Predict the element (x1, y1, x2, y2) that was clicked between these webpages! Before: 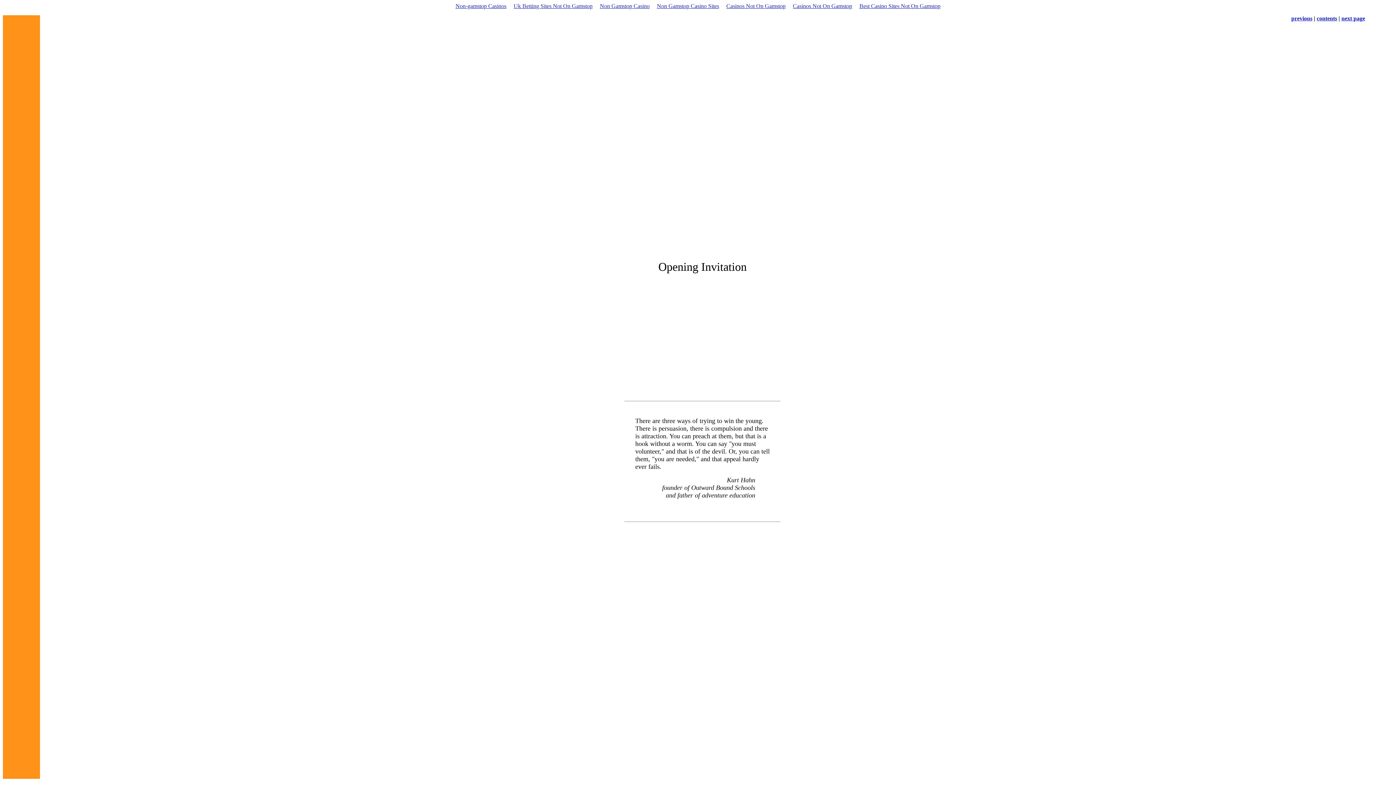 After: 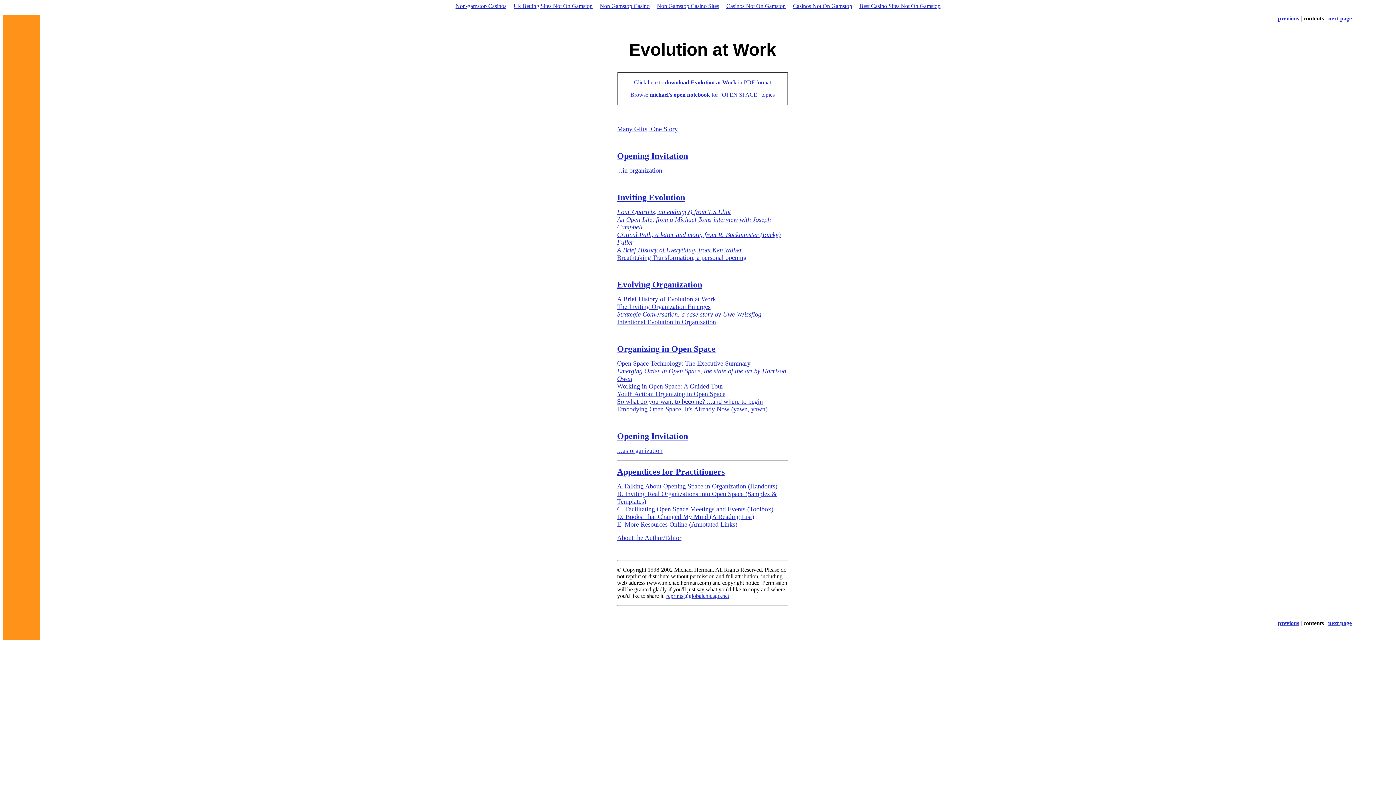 Action: label: contents bbox: (1317, 15, 1337, 21)